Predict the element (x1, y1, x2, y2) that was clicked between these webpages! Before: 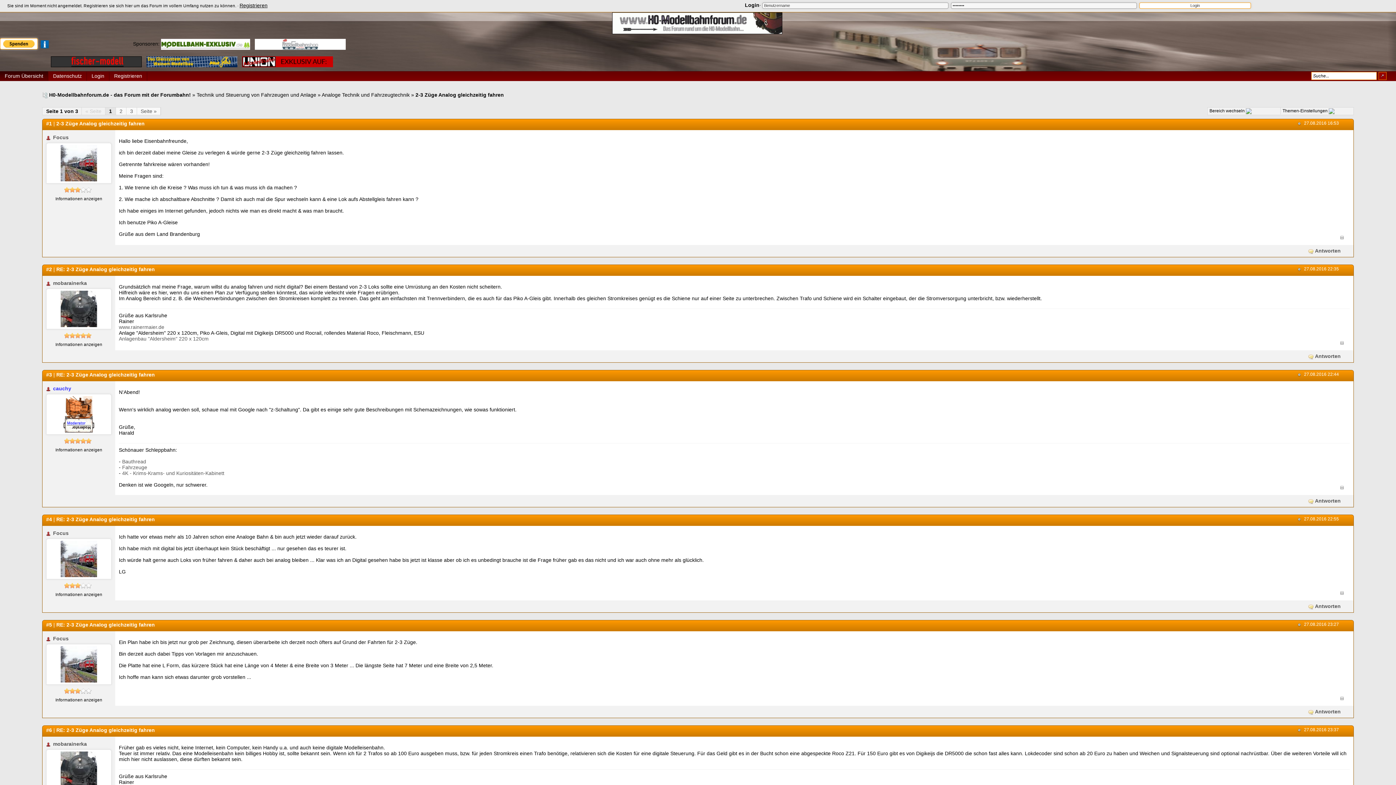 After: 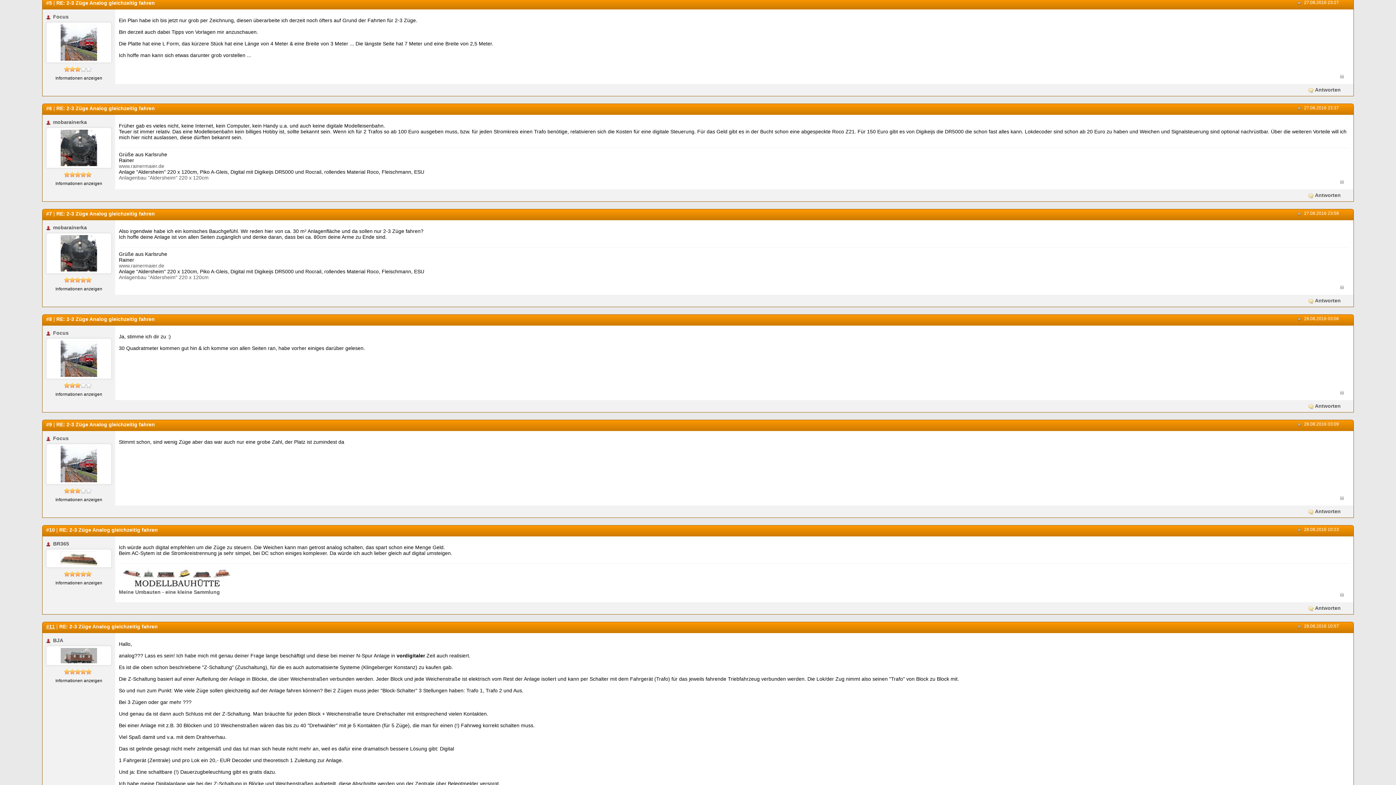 Action: bbox: (46, 622, 52, 628) label: #5